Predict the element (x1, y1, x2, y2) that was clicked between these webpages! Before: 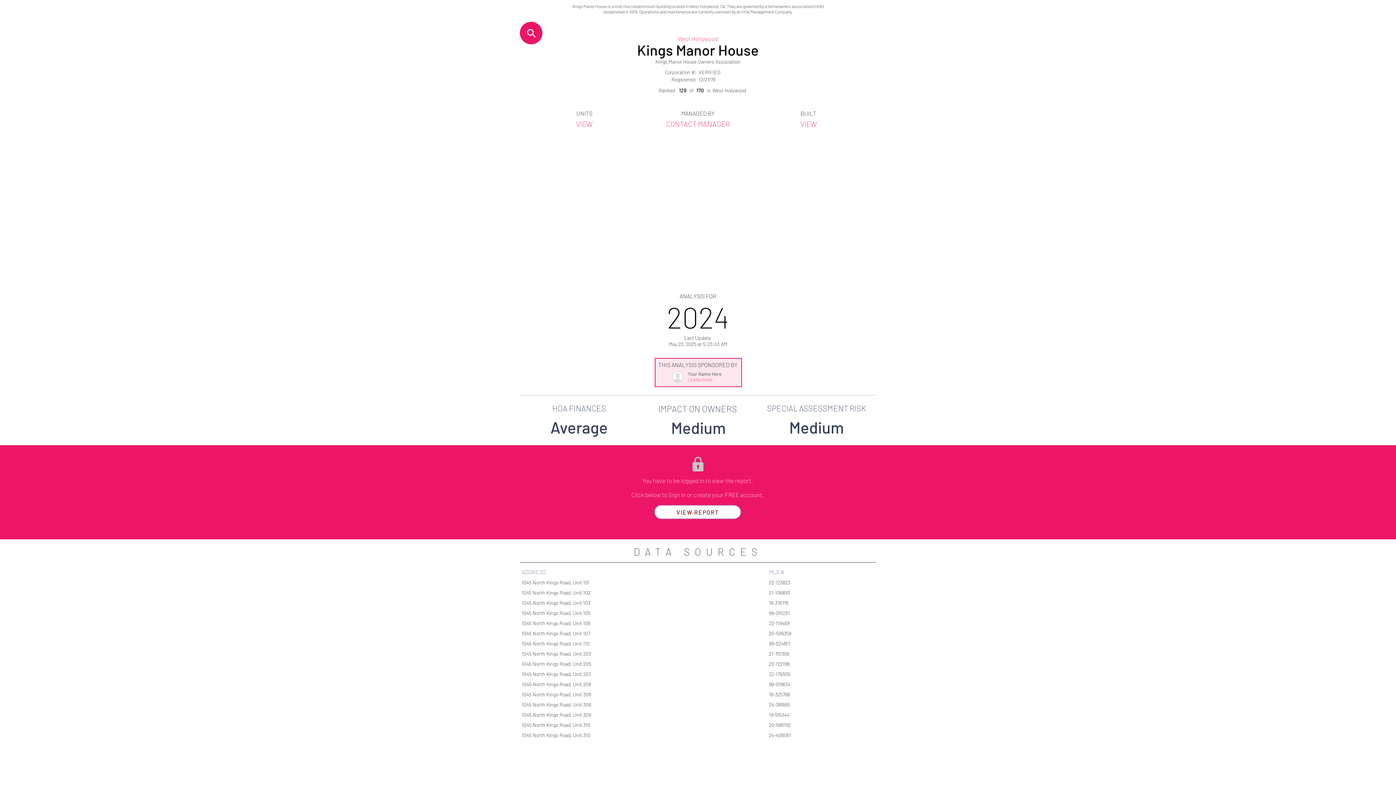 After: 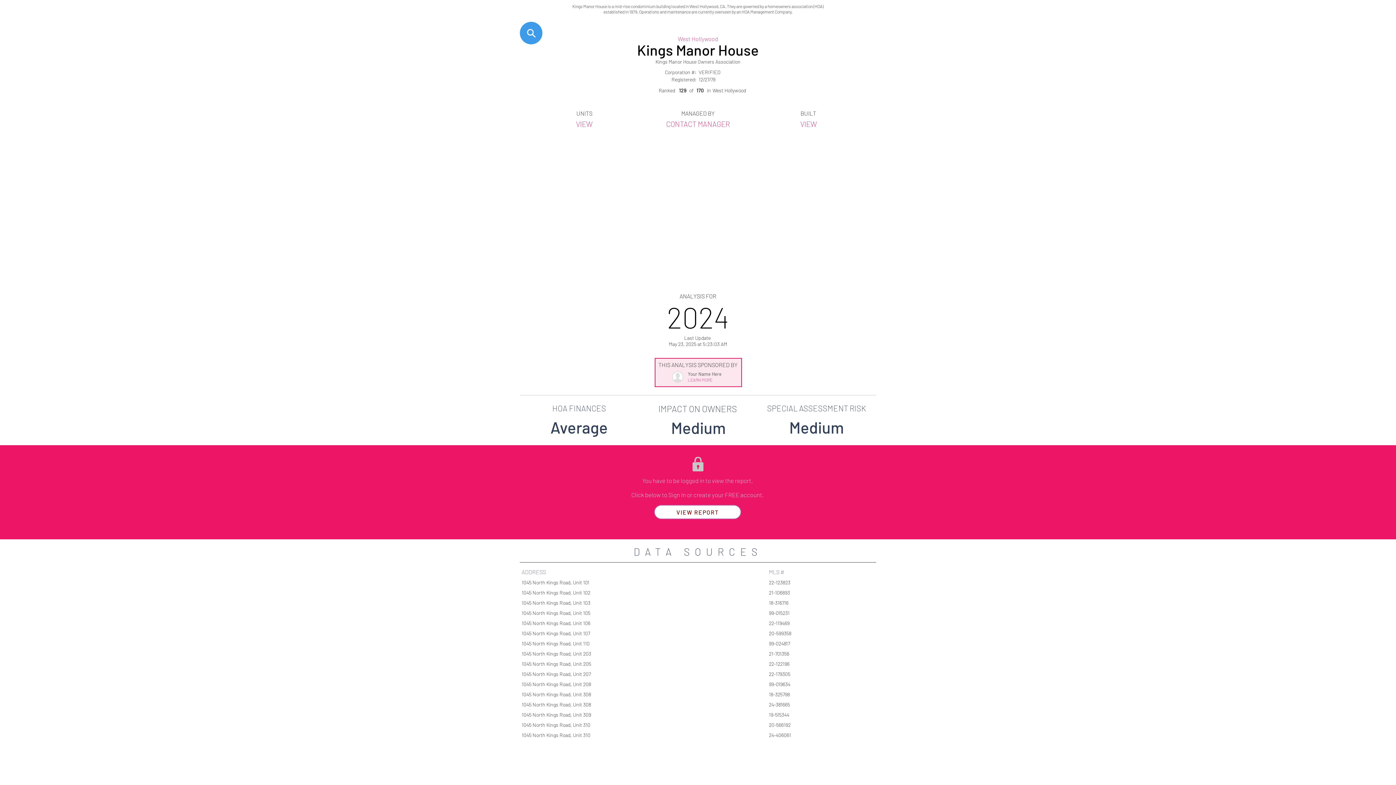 Action: bbox: (520, 21, 542, 44) label: Search